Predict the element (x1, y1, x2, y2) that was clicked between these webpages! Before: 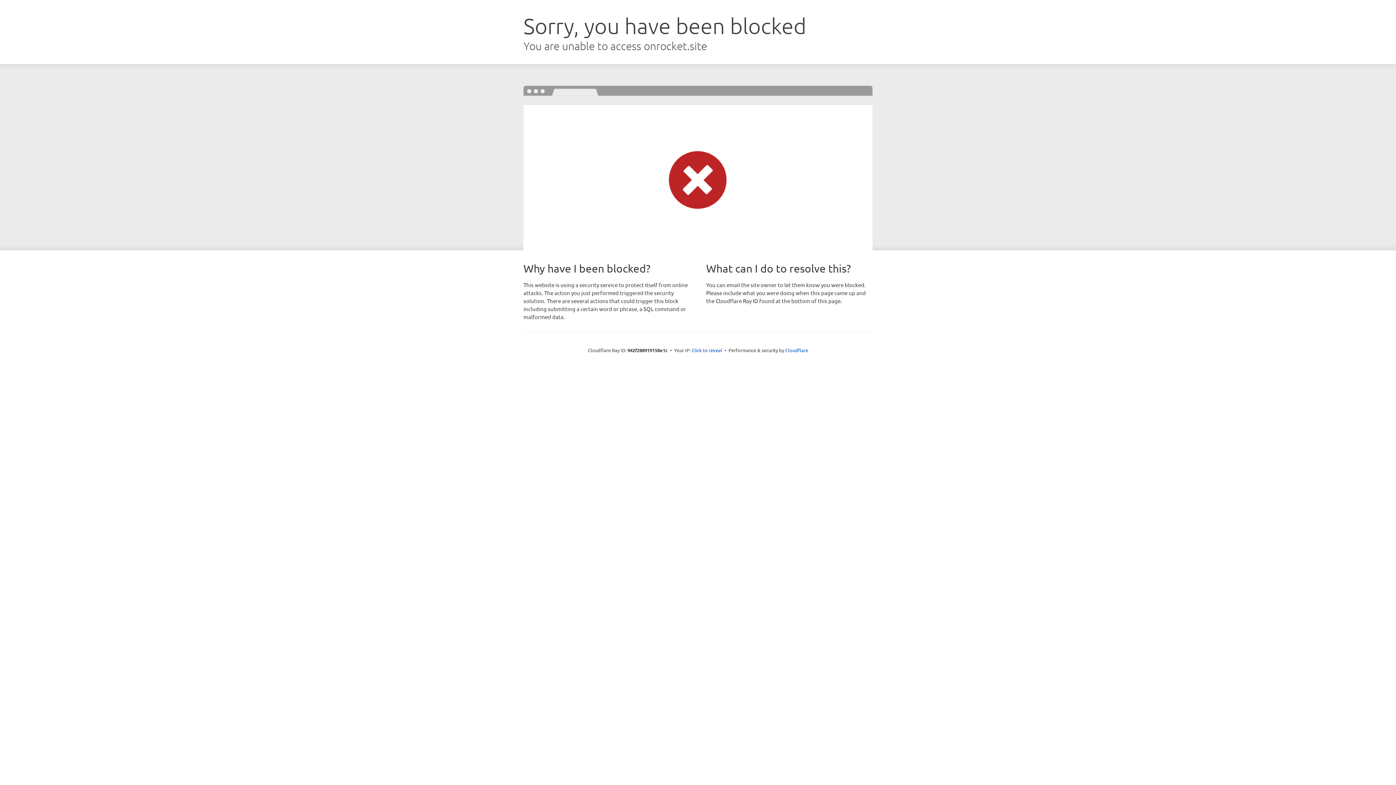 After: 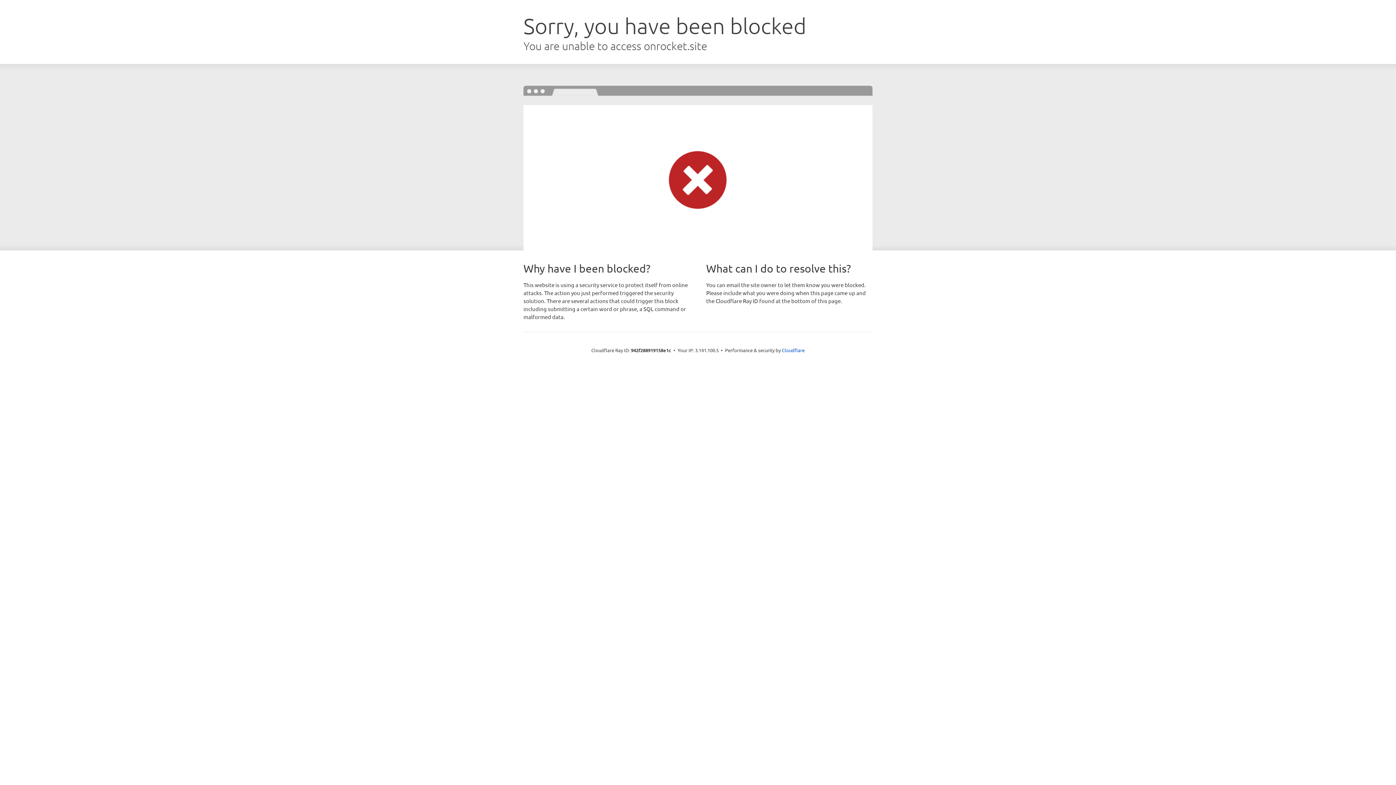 Action: bbox: (691, 346, 722, 353) label: Click to reveal